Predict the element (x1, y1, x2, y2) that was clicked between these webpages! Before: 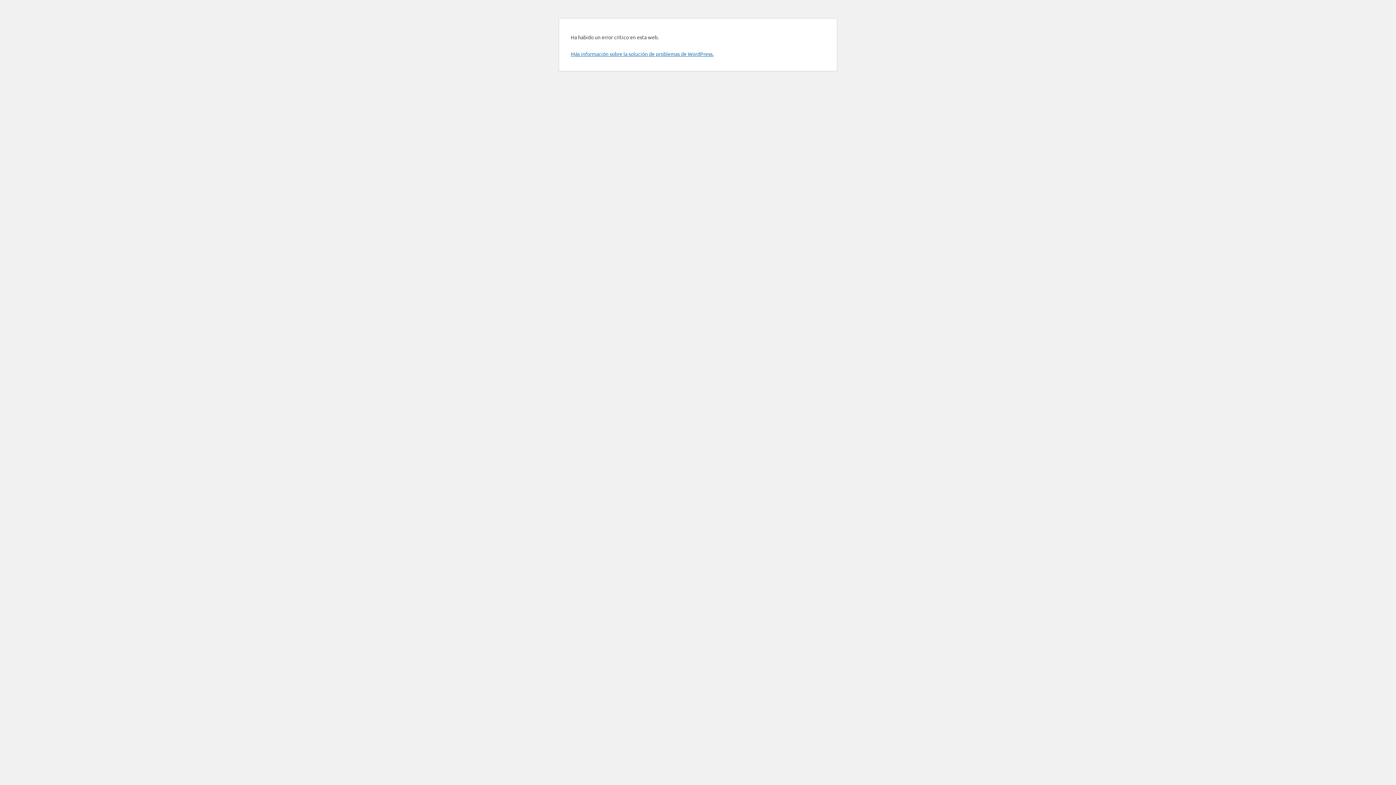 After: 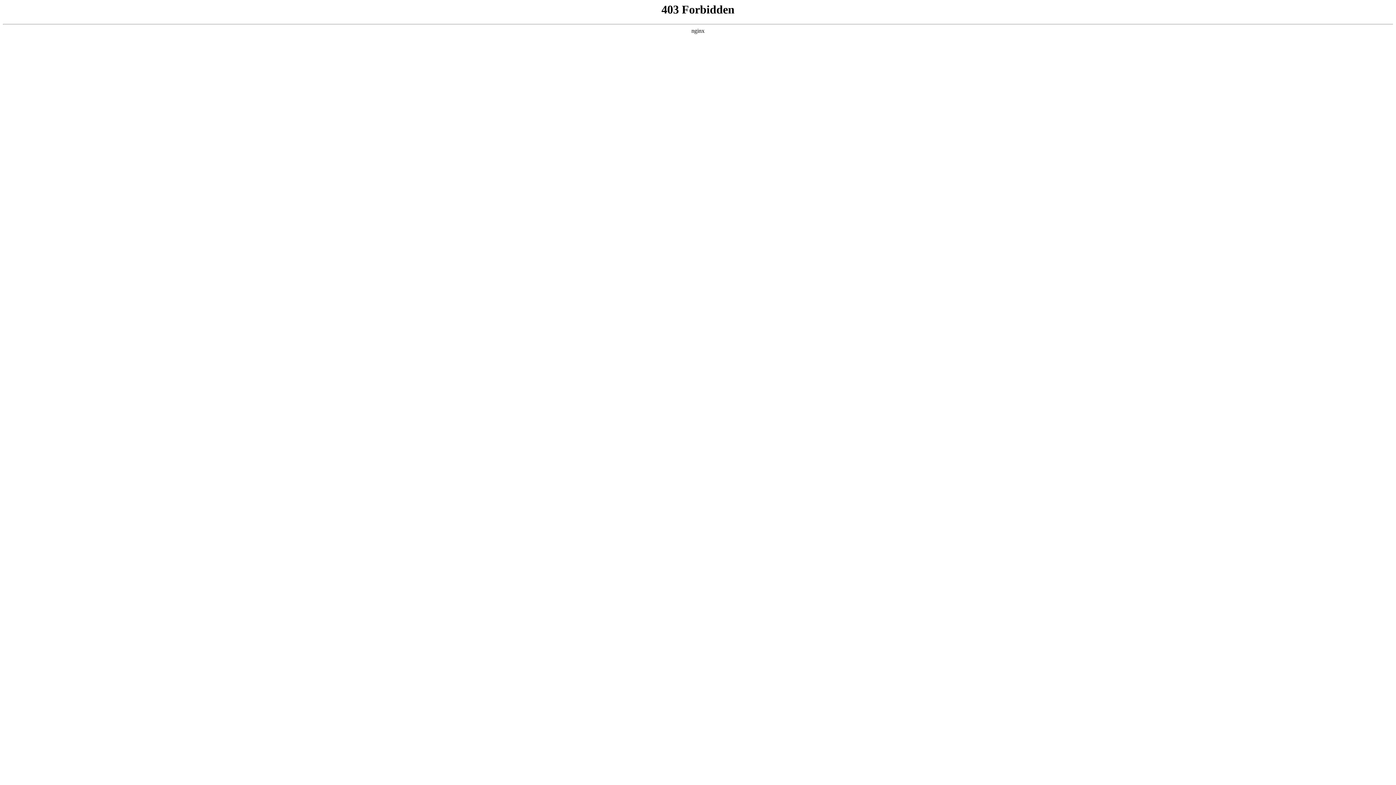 Action: bbox: (570, 50, 713, 57) label: Más información sobre la solución de problemas de WordPress.